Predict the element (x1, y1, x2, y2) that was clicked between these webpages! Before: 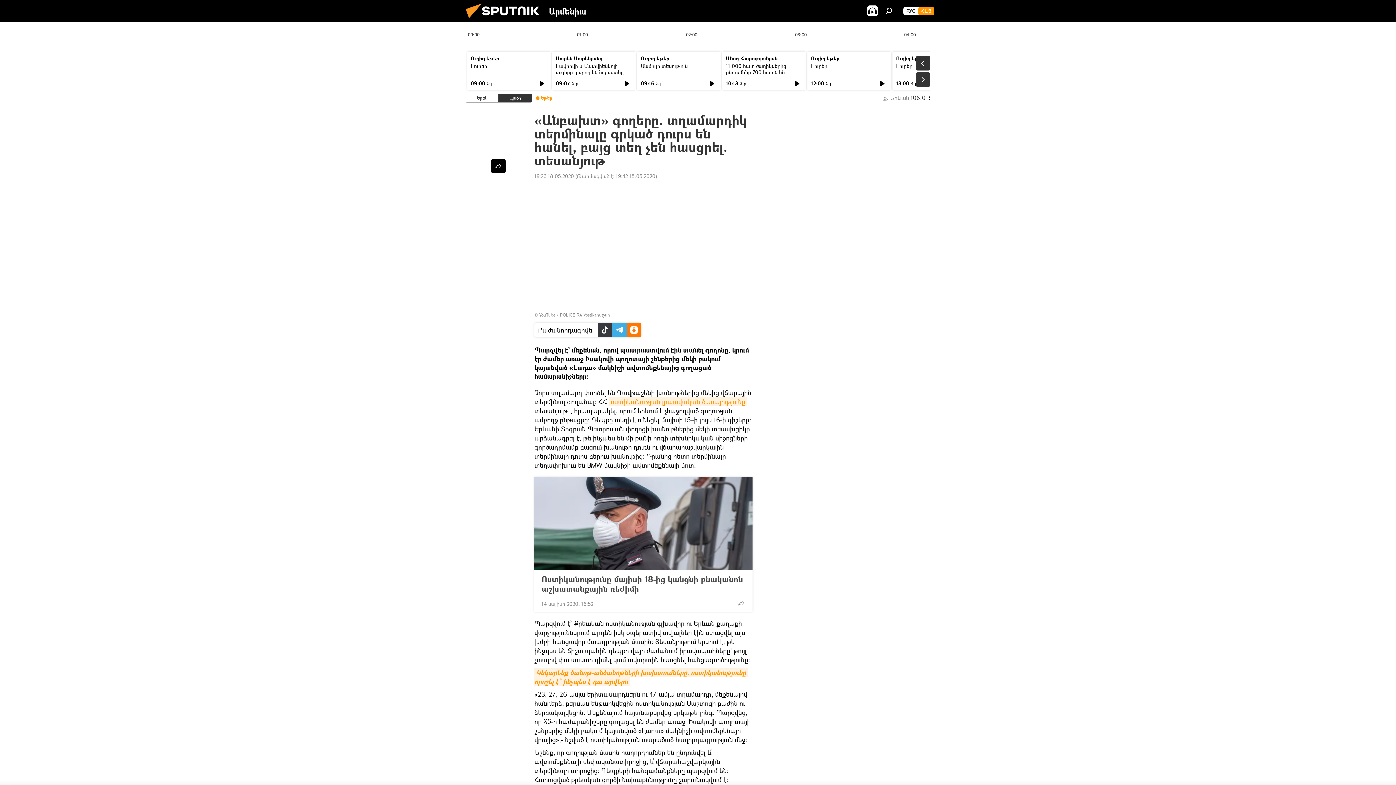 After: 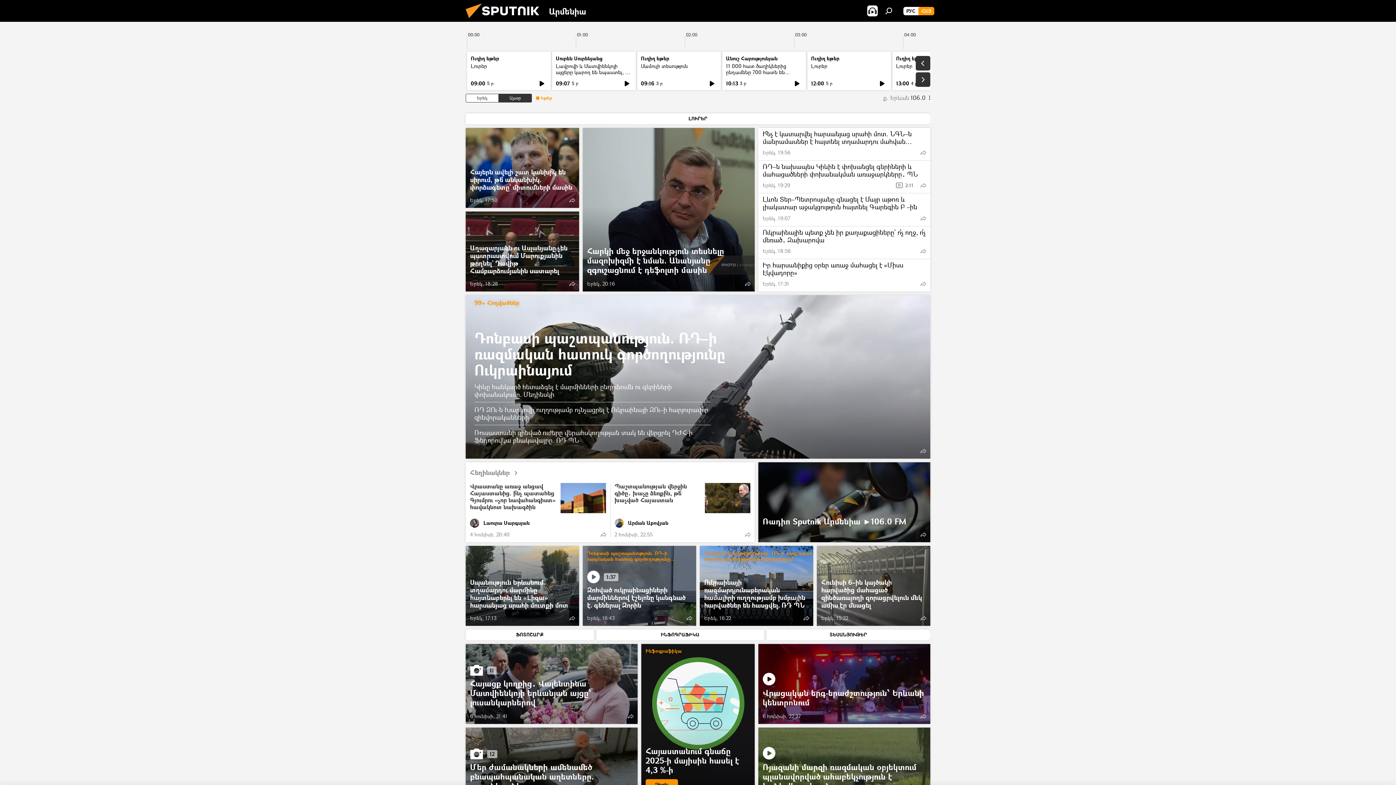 Action: bbox: (918, 6, 934, 15) label: ՀԱՅ